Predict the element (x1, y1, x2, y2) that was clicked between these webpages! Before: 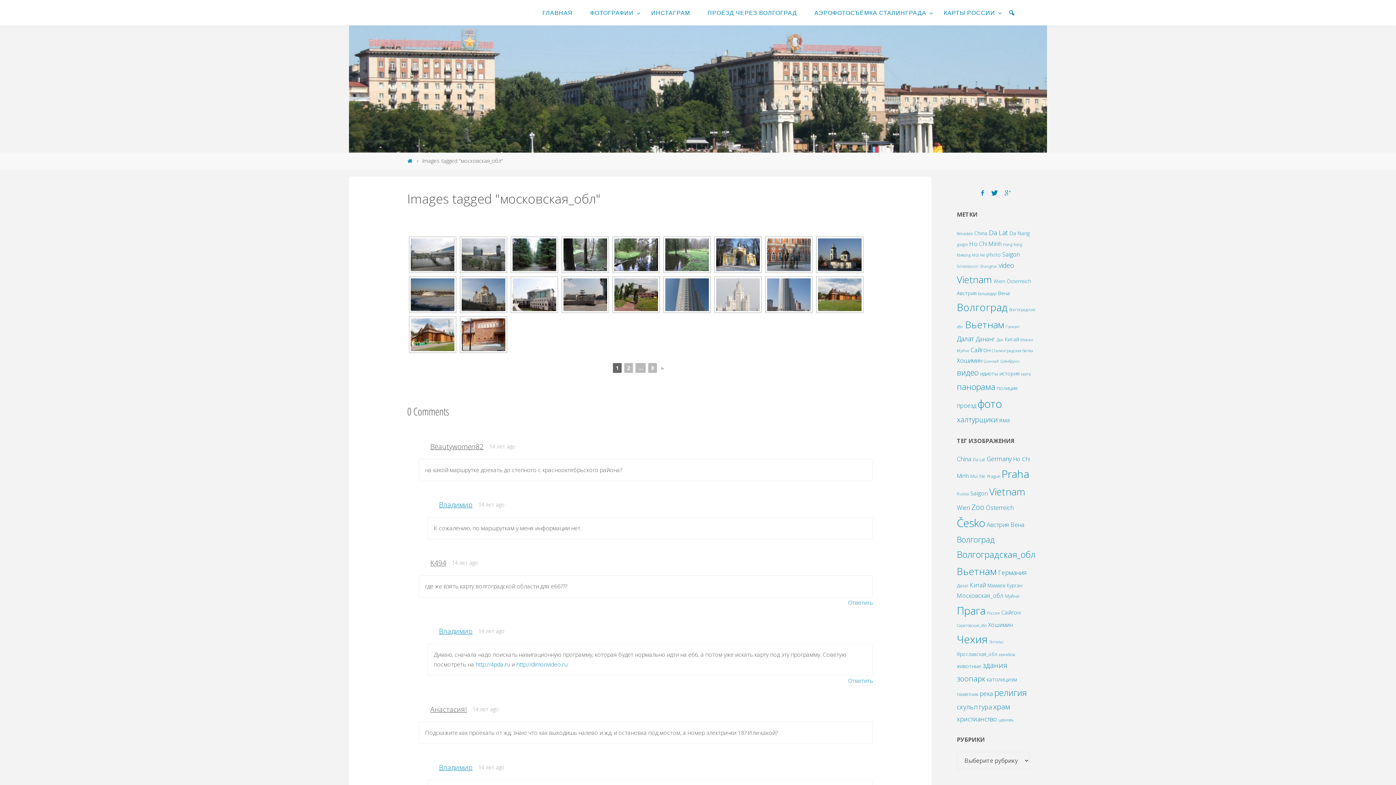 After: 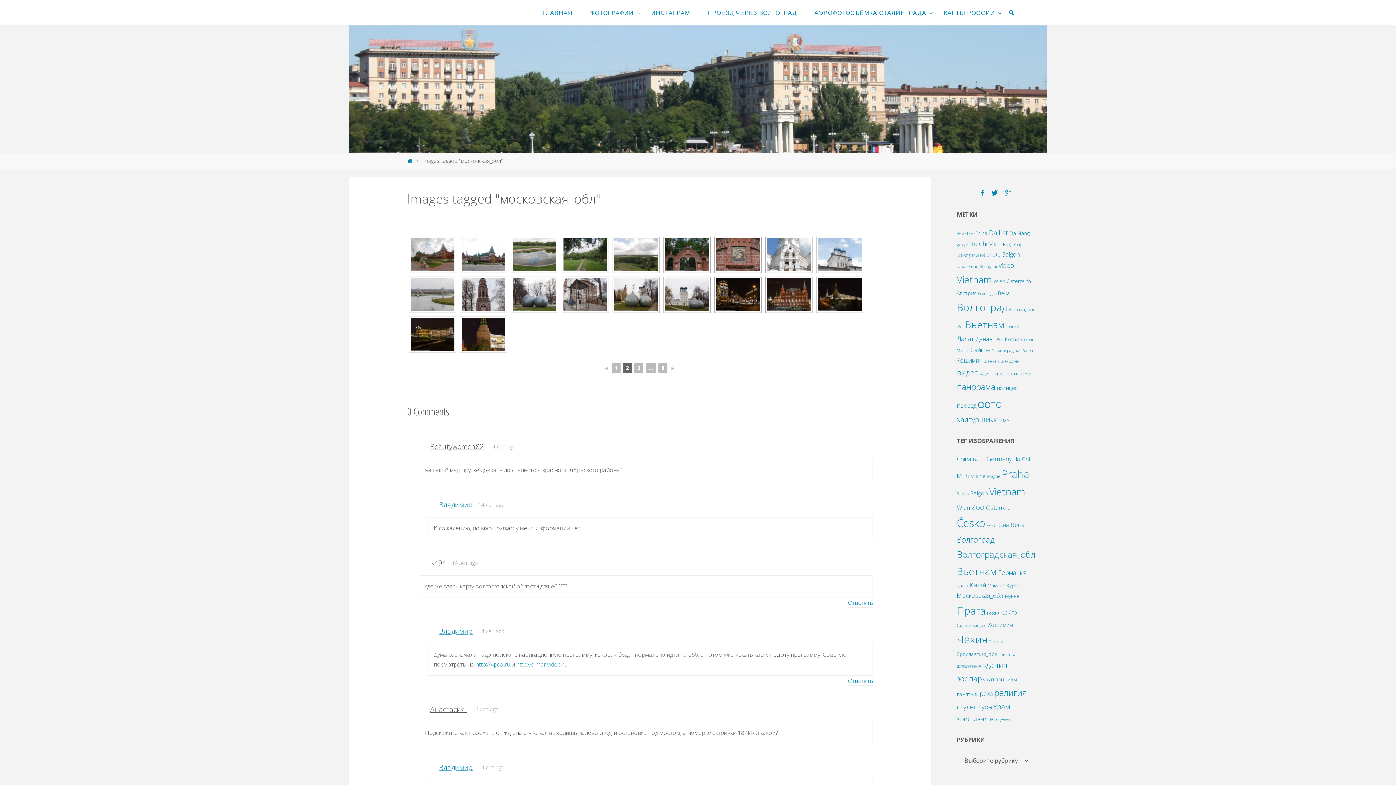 Action: bbox: (624, 363, 633, 373) label: 2